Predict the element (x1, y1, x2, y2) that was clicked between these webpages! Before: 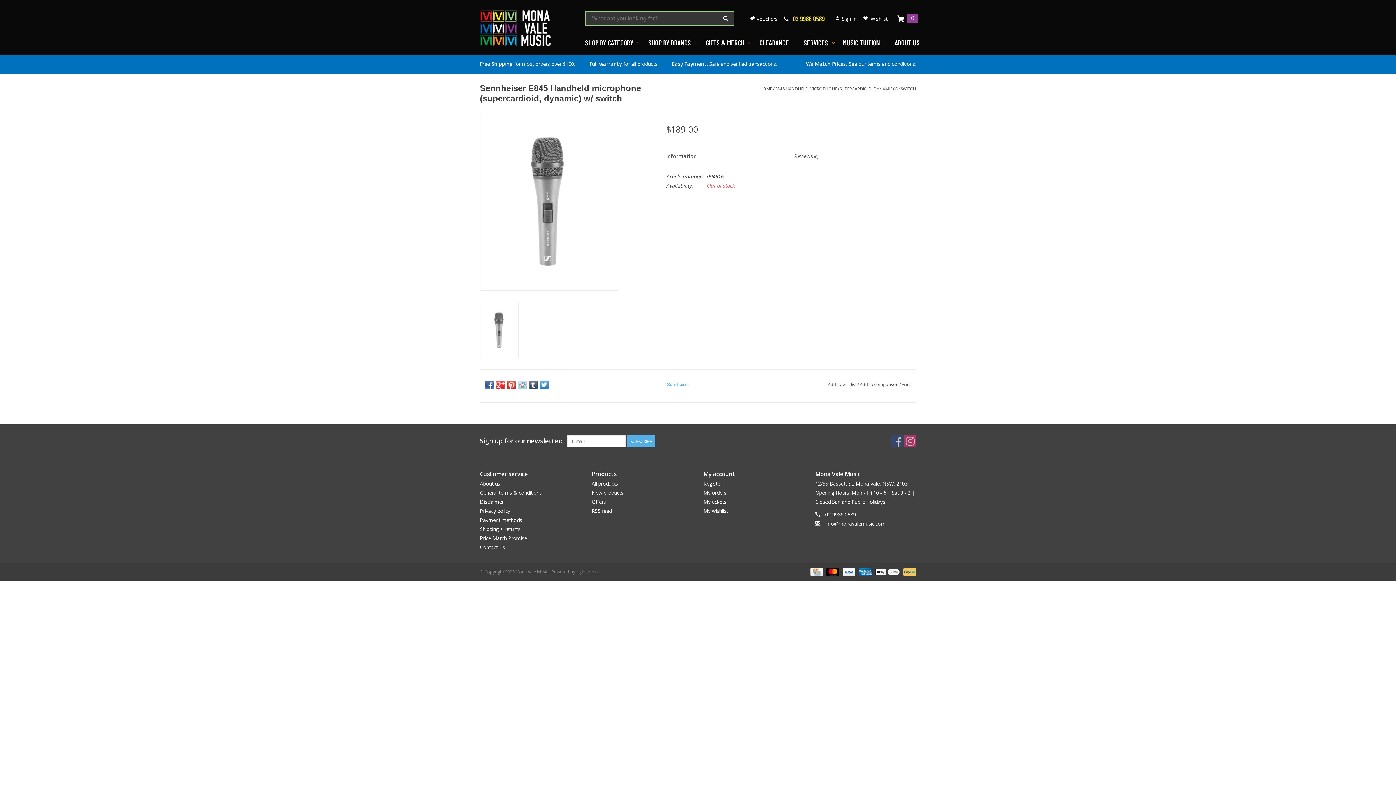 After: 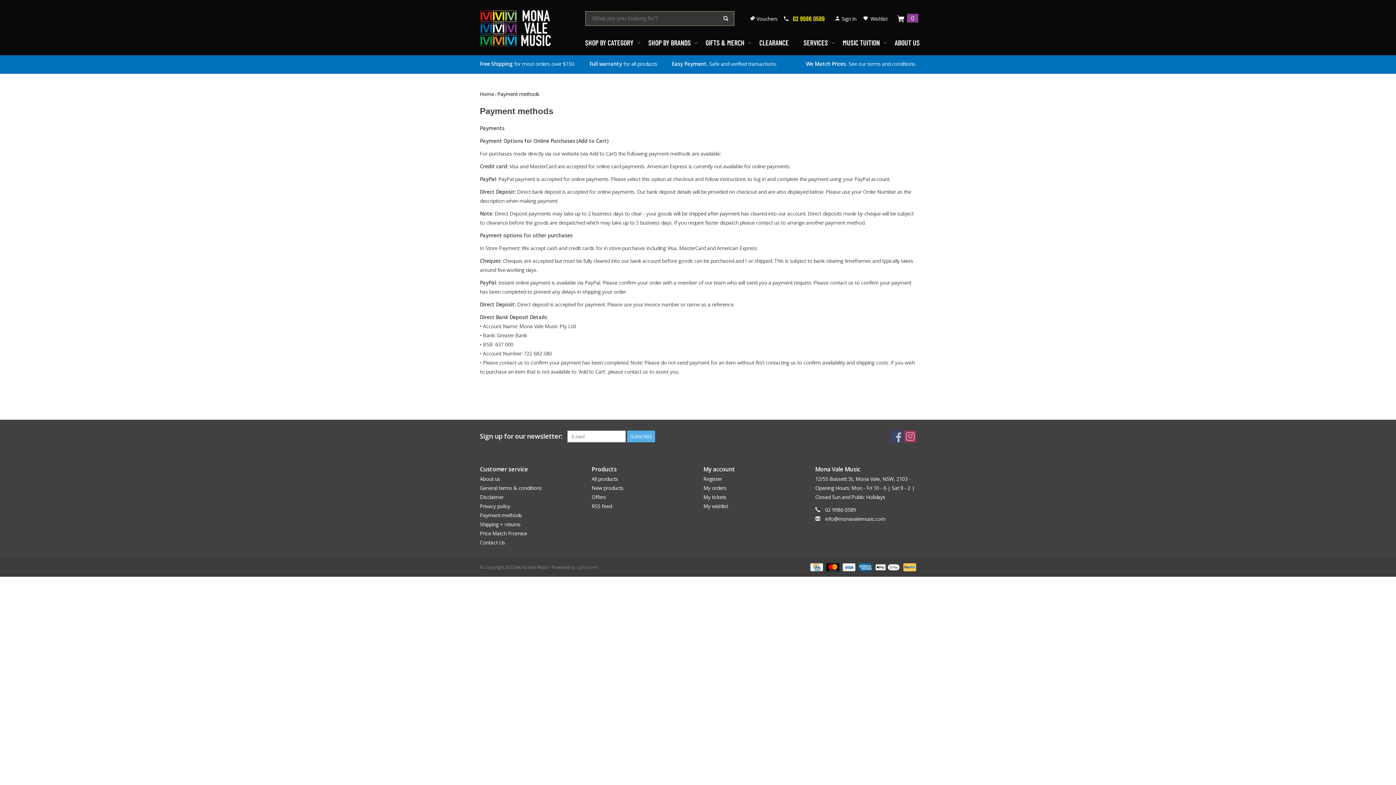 Action: label:   bbox: (856, 568, 873, 575)